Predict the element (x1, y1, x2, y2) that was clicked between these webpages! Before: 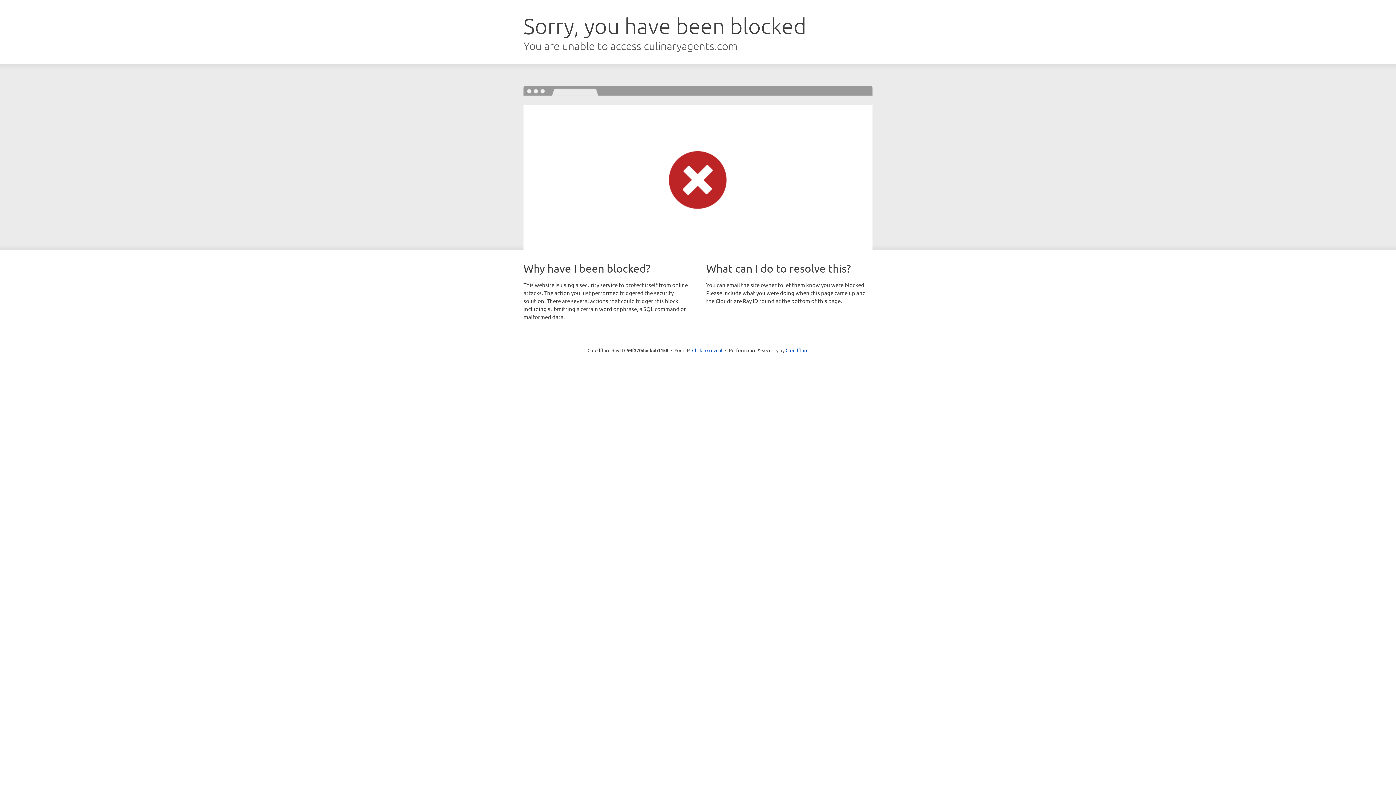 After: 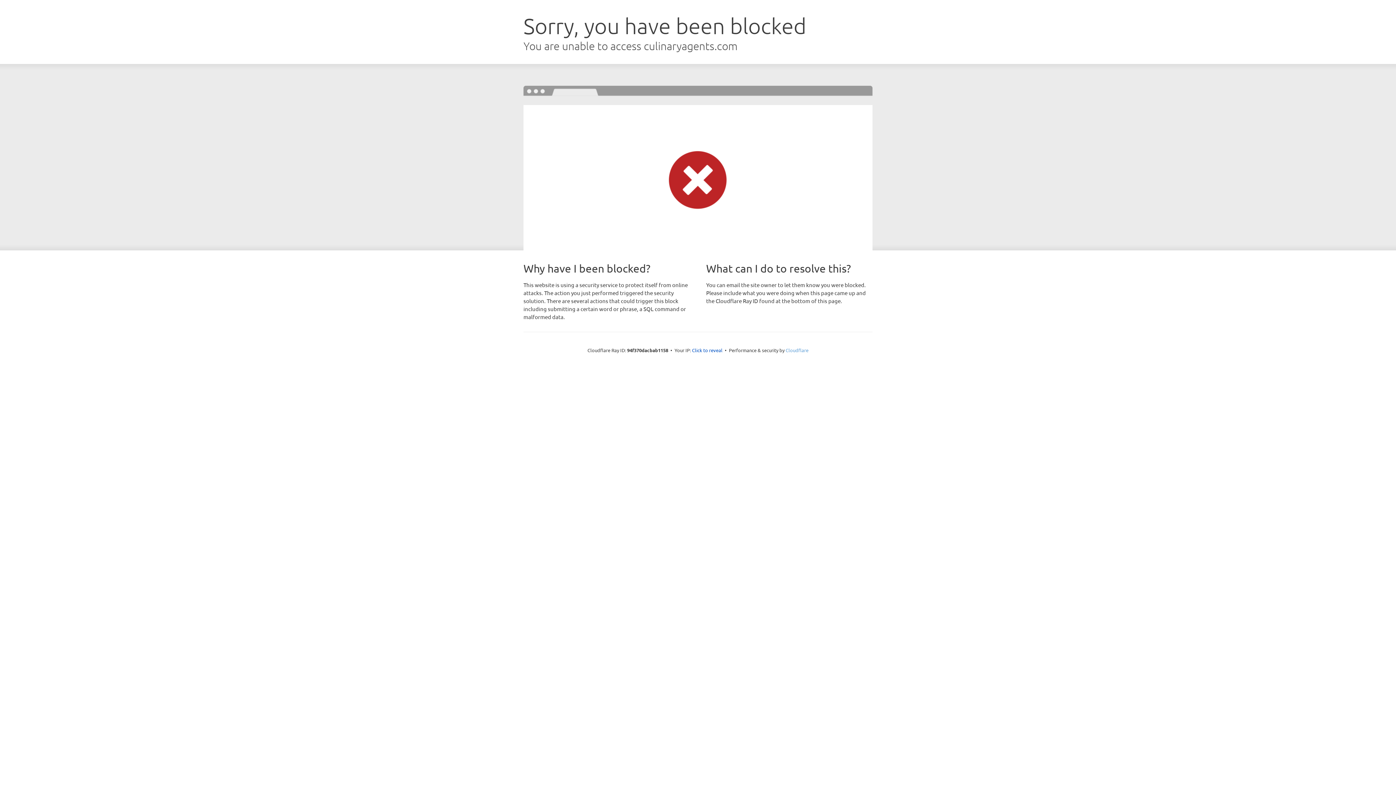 Action: label: Cloudflare bbox: (785, 347, 808, 353)